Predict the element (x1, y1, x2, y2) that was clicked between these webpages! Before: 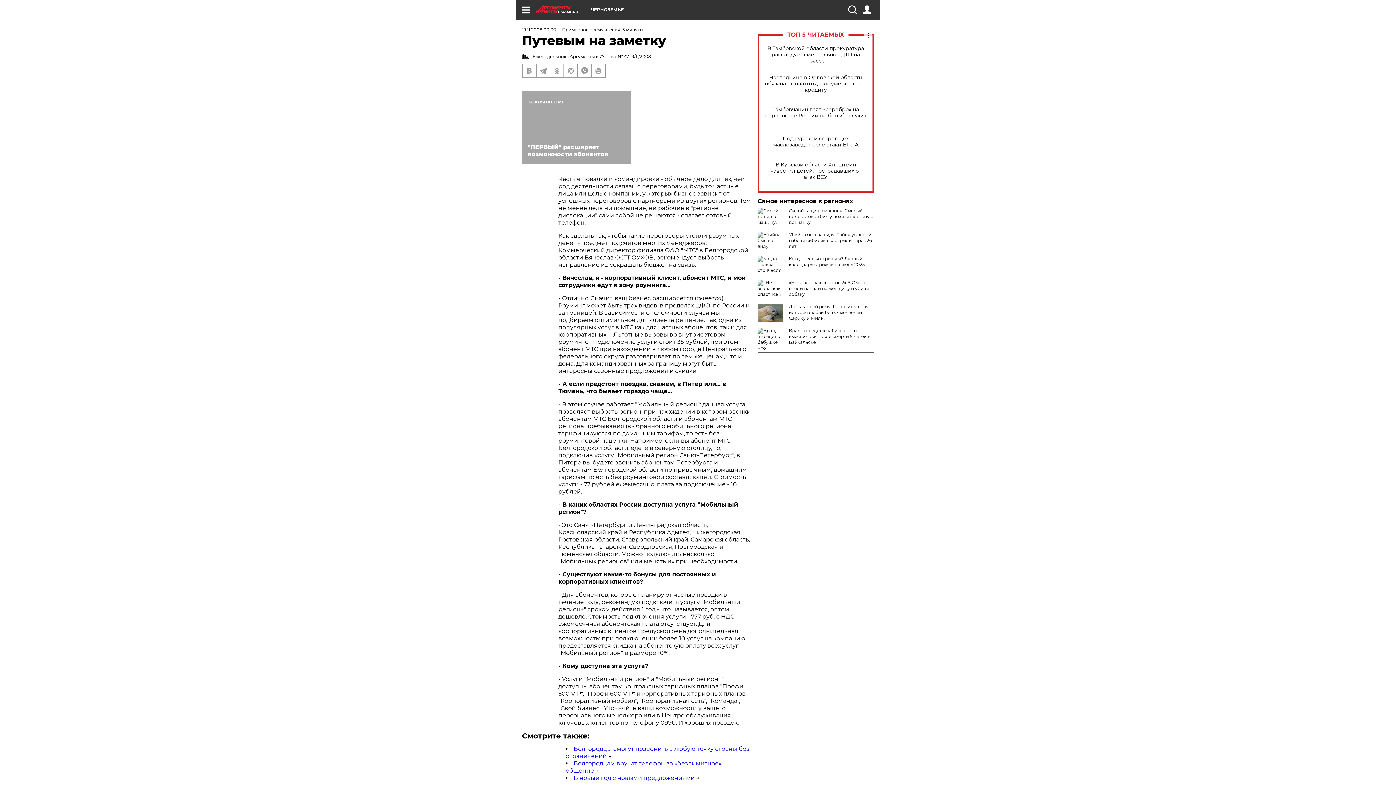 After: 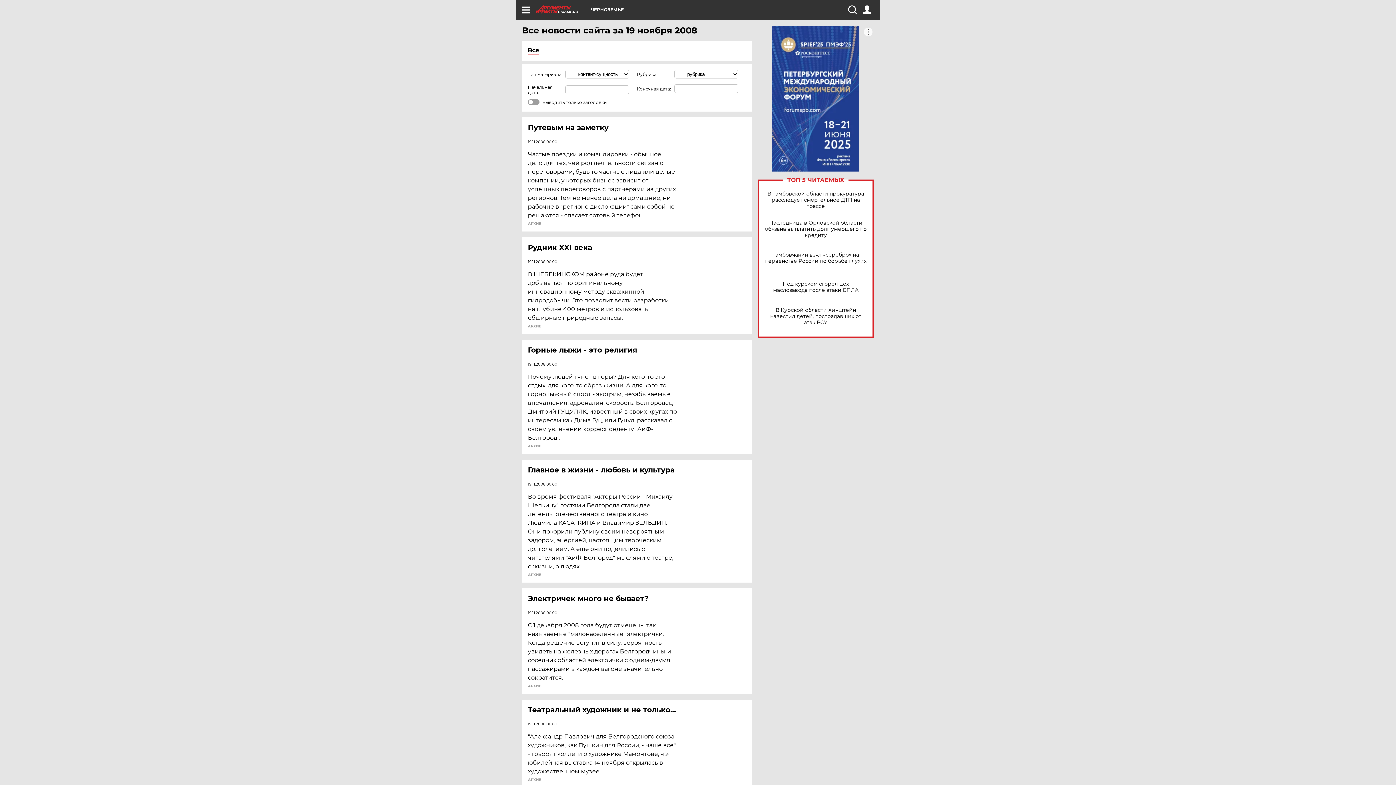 Action: bbox: (522, 26, 556, 32) label: 19.11.2008 00:00